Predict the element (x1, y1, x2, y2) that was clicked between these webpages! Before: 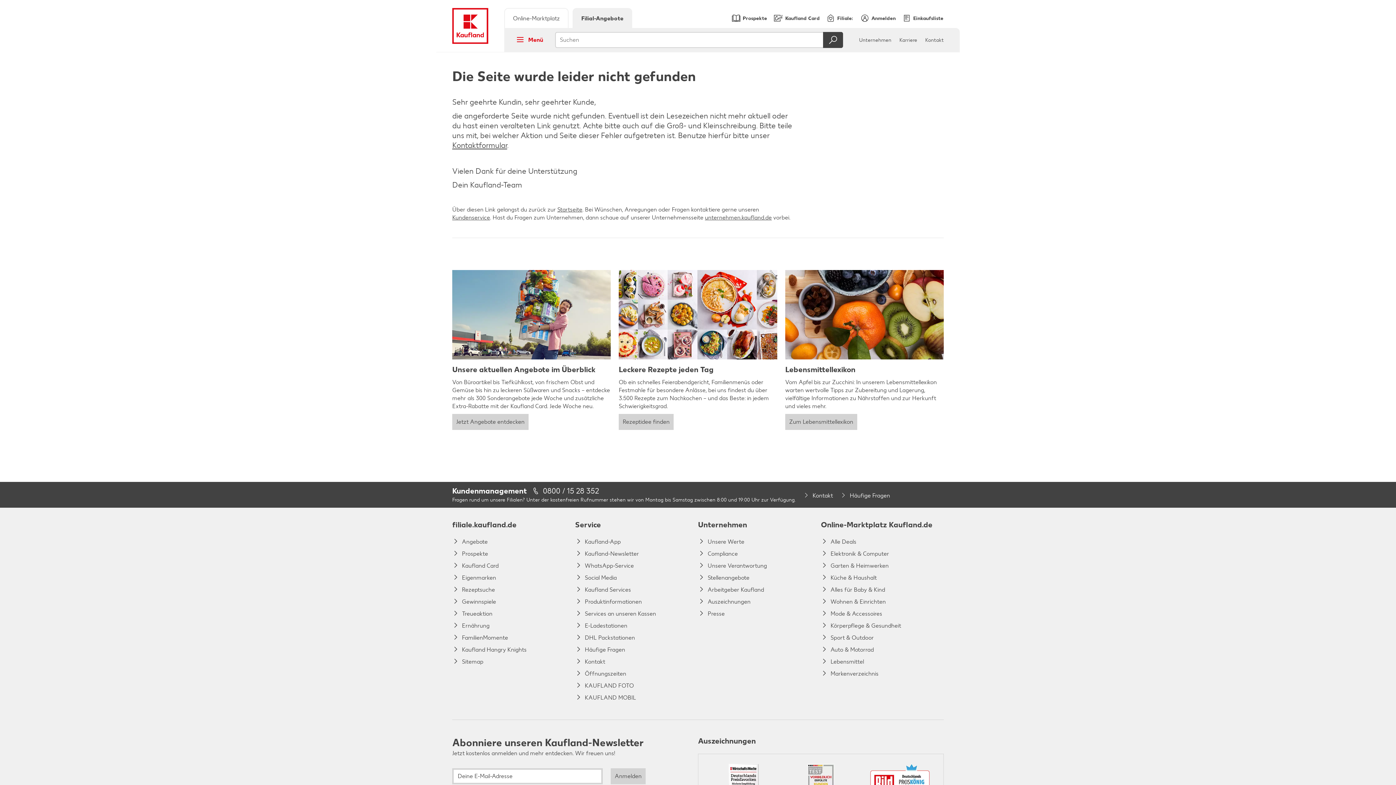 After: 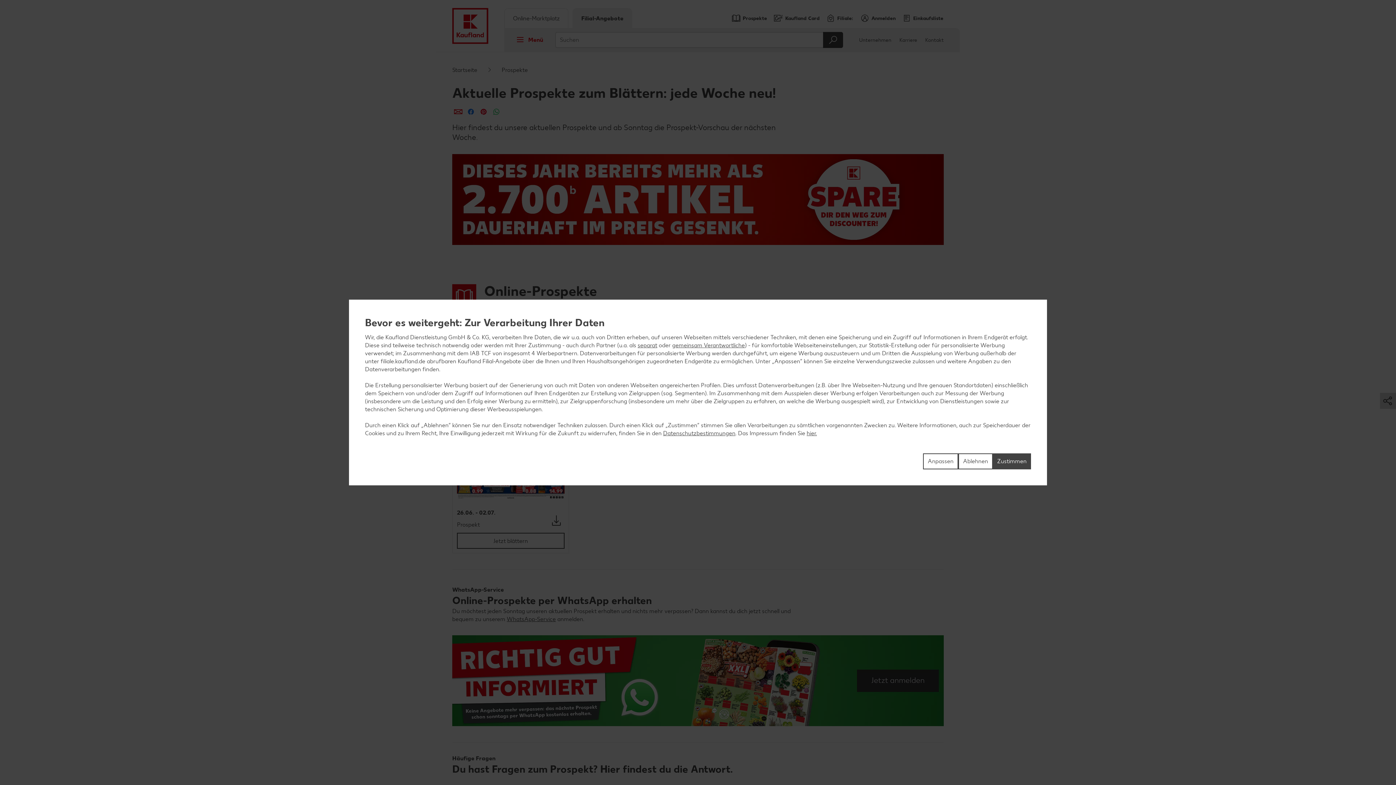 Action: label: Prospekte bbox: (728, 10, 770, 26)